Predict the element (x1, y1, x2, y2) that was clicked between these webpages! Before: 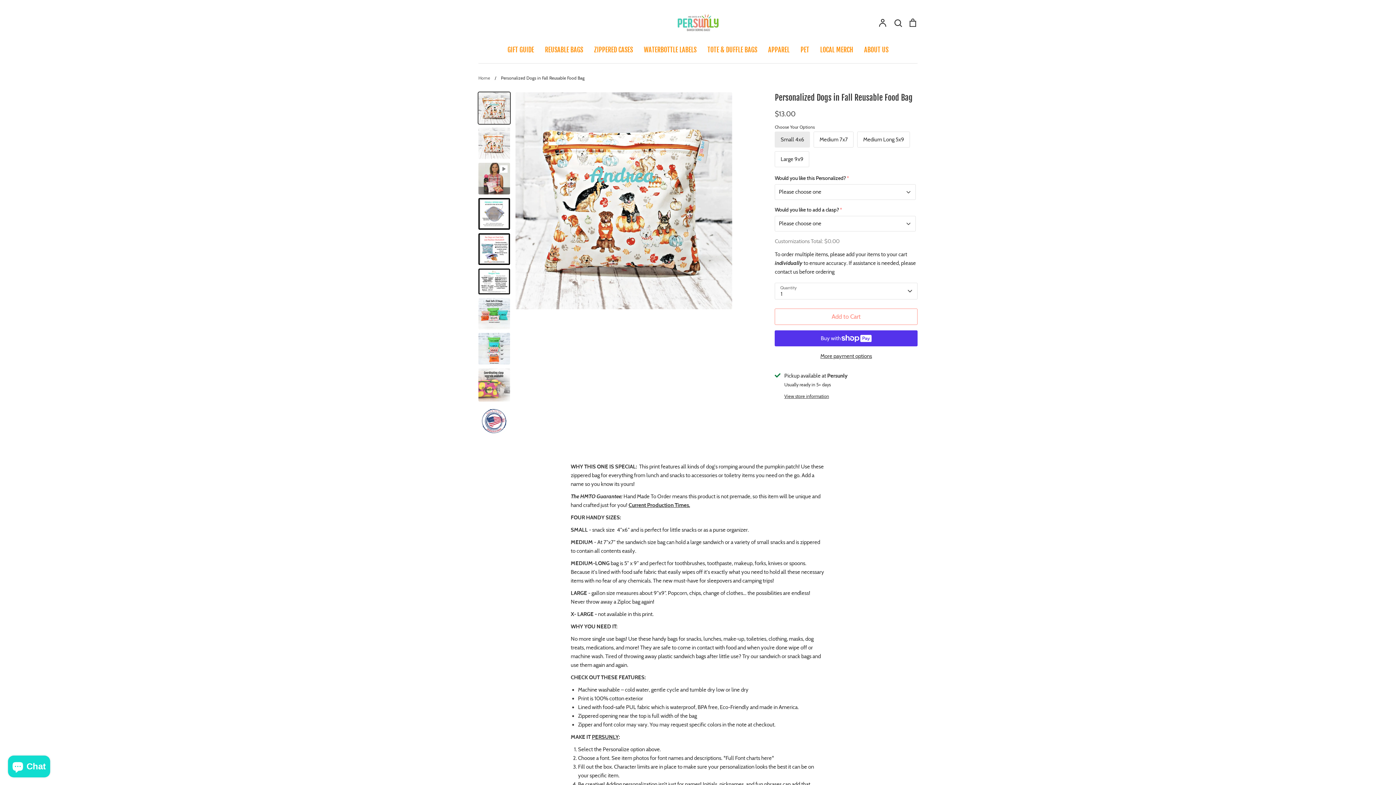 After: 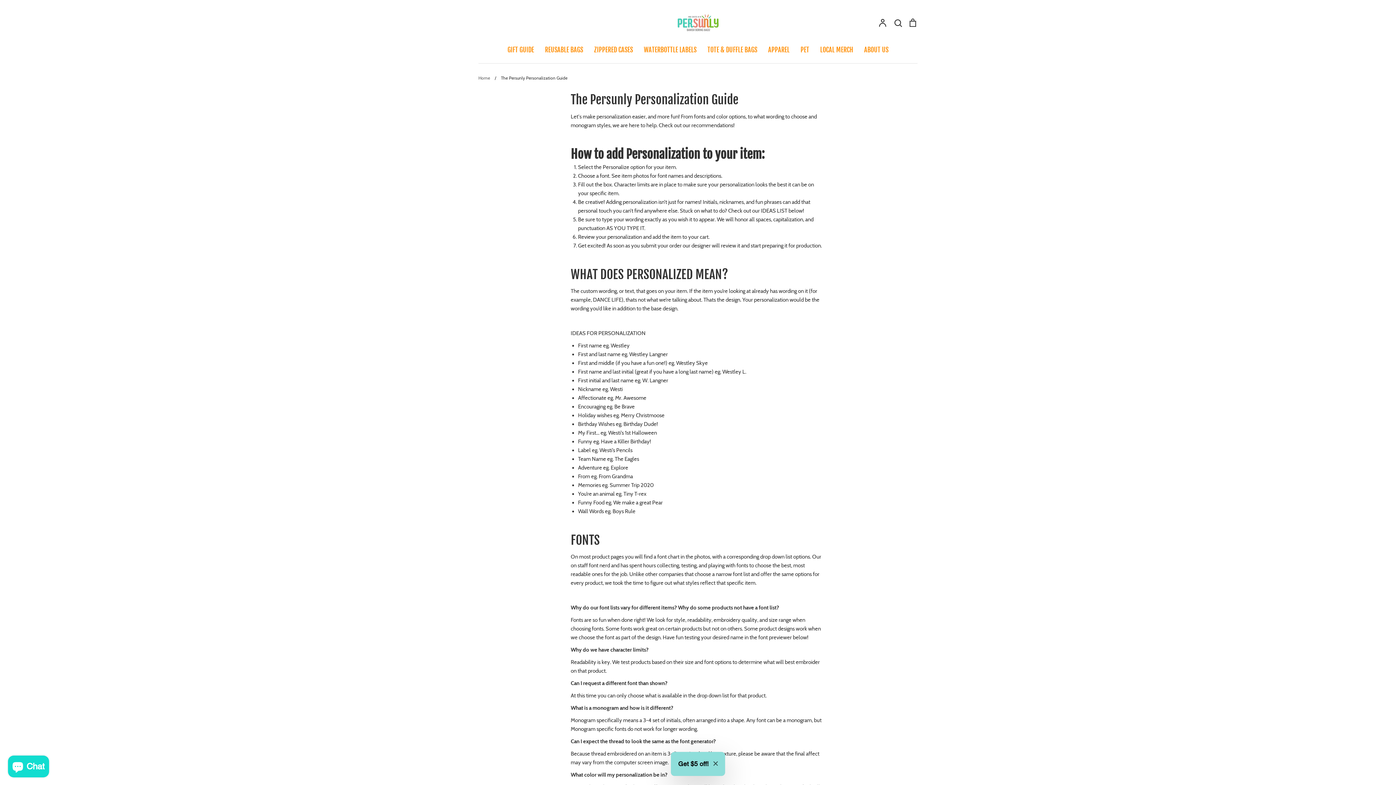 Action: label: PERSUNLY bbox: (592, 734, 618, 740)